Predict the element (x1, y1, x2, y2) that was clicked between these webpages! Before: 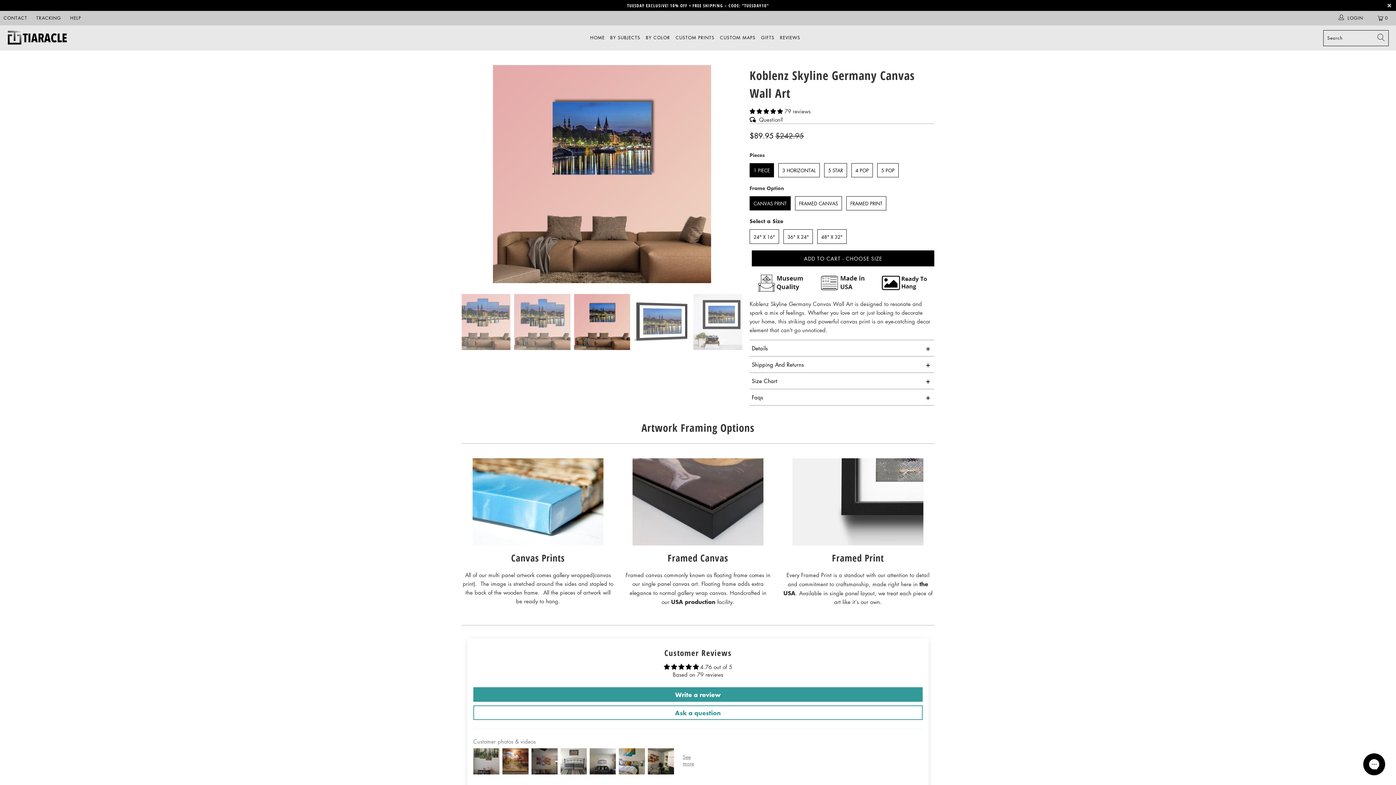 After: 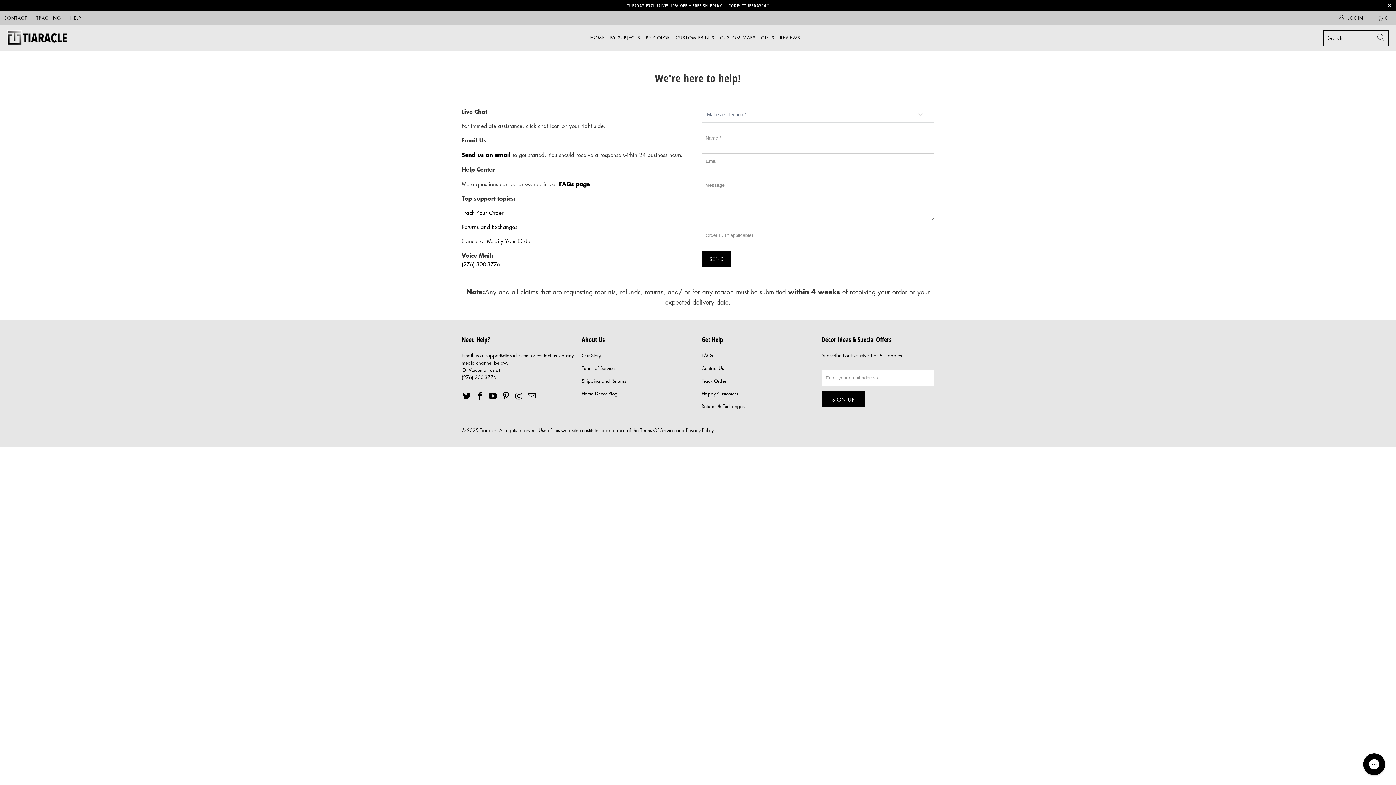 Action: bbox: (3, 10, 27, 25) label: CONTACT